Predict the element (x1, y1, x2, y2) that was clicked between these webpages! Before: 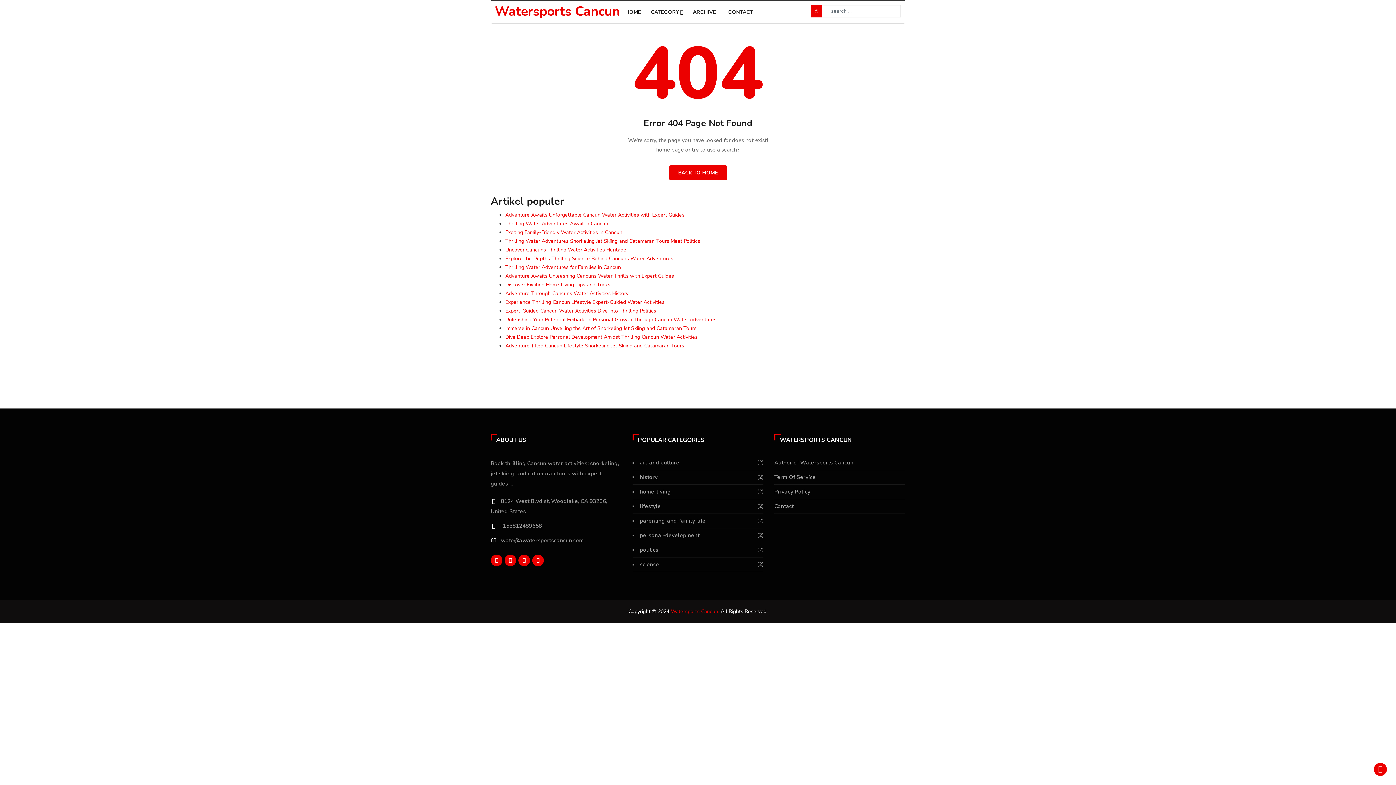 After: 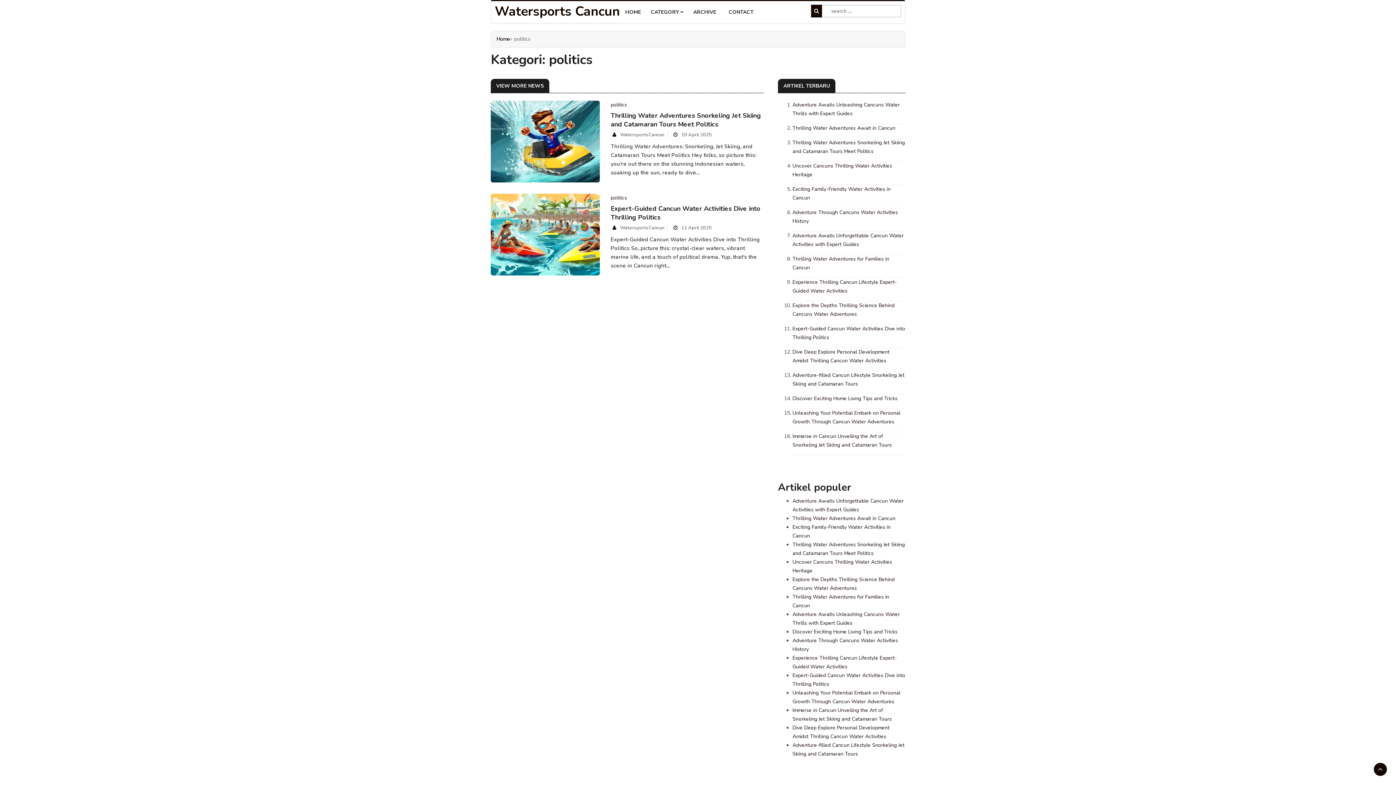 Action: bbox: (640, 546, 658, 553) label: politics